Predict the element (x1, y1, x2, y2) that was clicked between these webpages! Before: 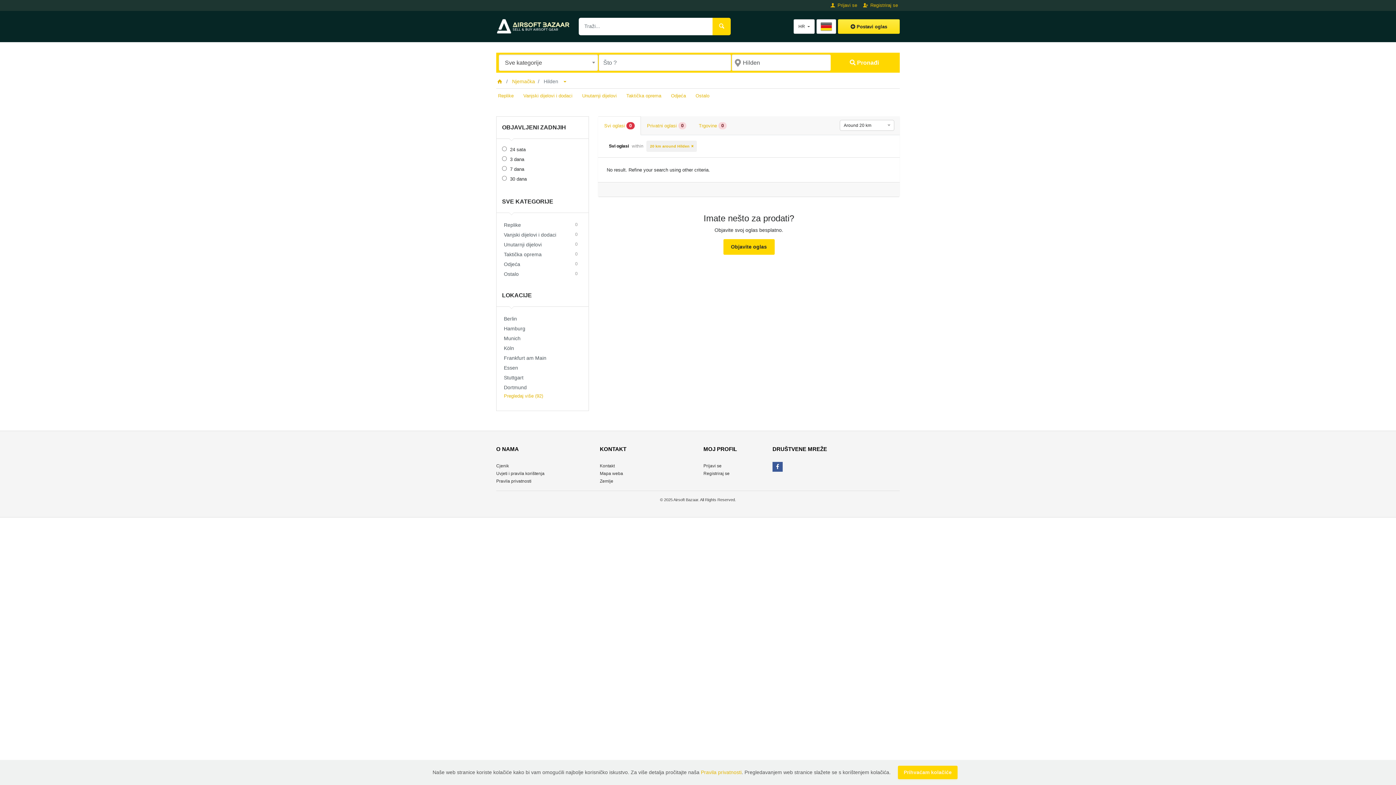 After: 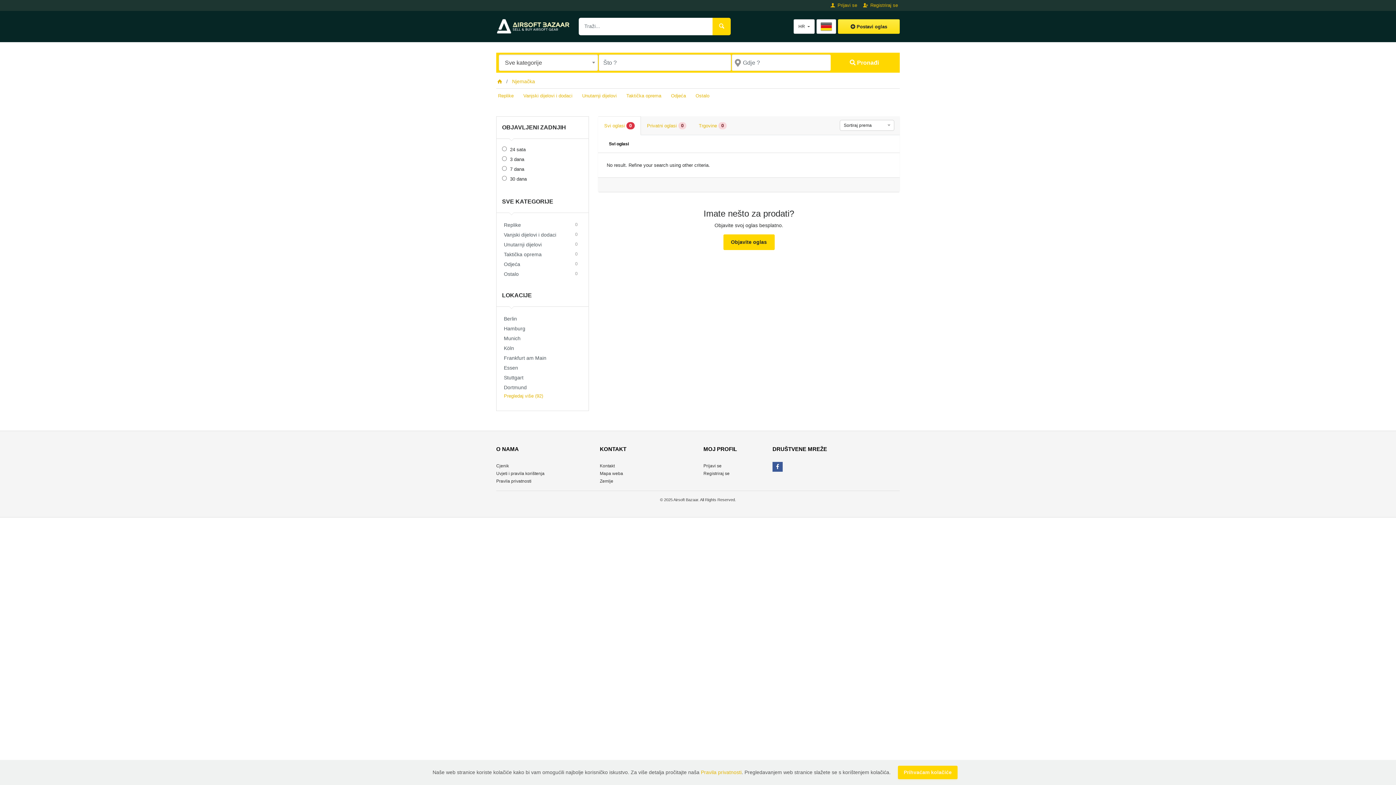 Action: bbox: (712, 17, 730, 35)